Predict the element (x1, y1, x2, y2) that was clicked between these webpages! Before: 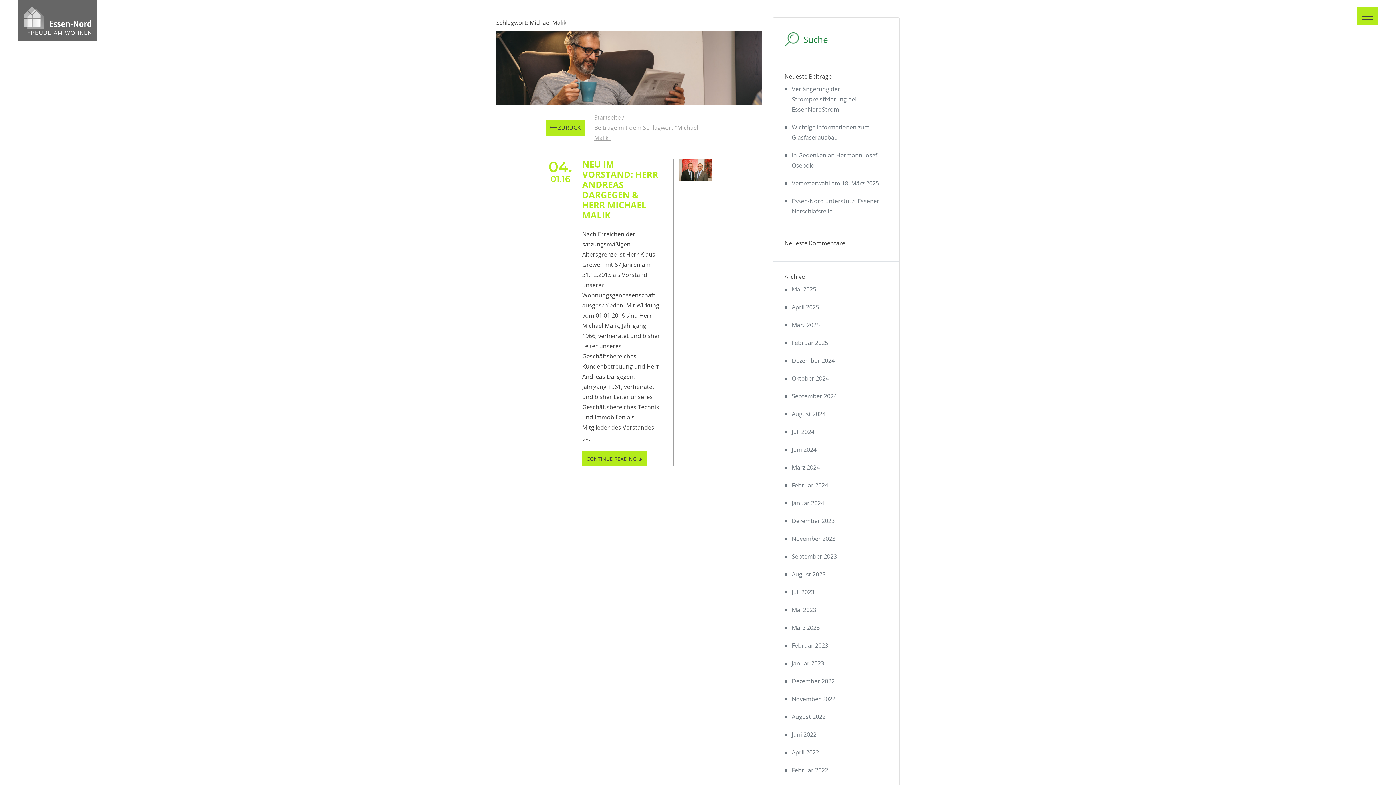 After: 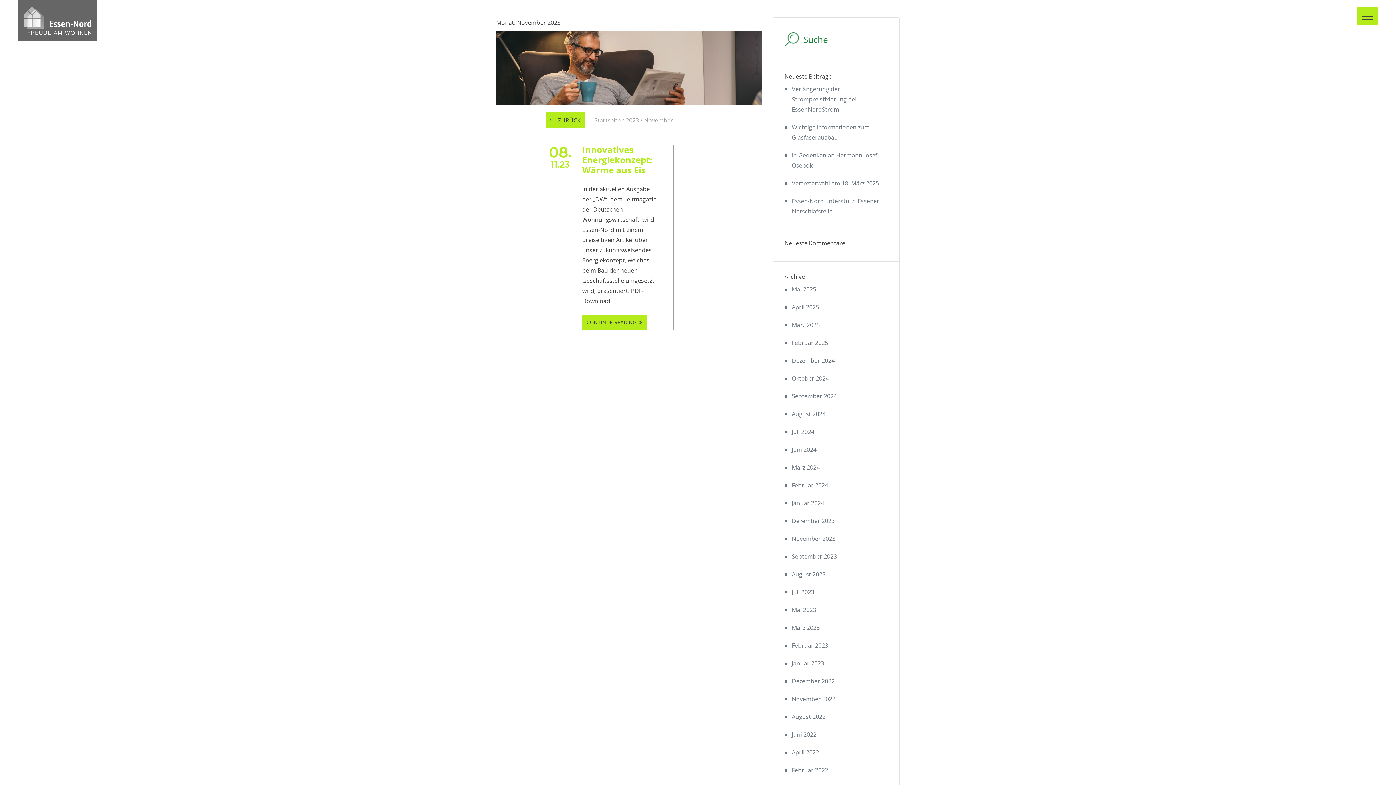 Action: label: November 2023 bbox: (792, 534, 835, 542)